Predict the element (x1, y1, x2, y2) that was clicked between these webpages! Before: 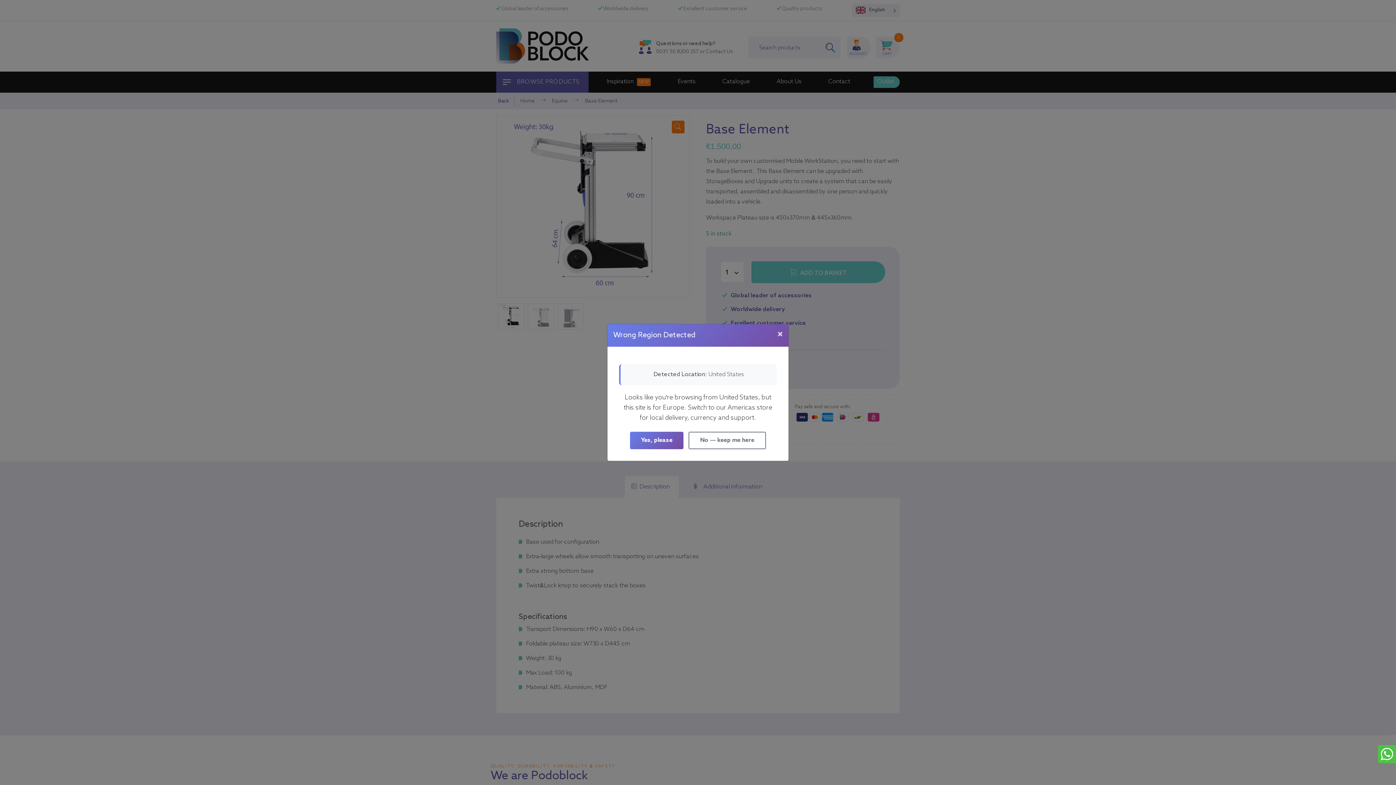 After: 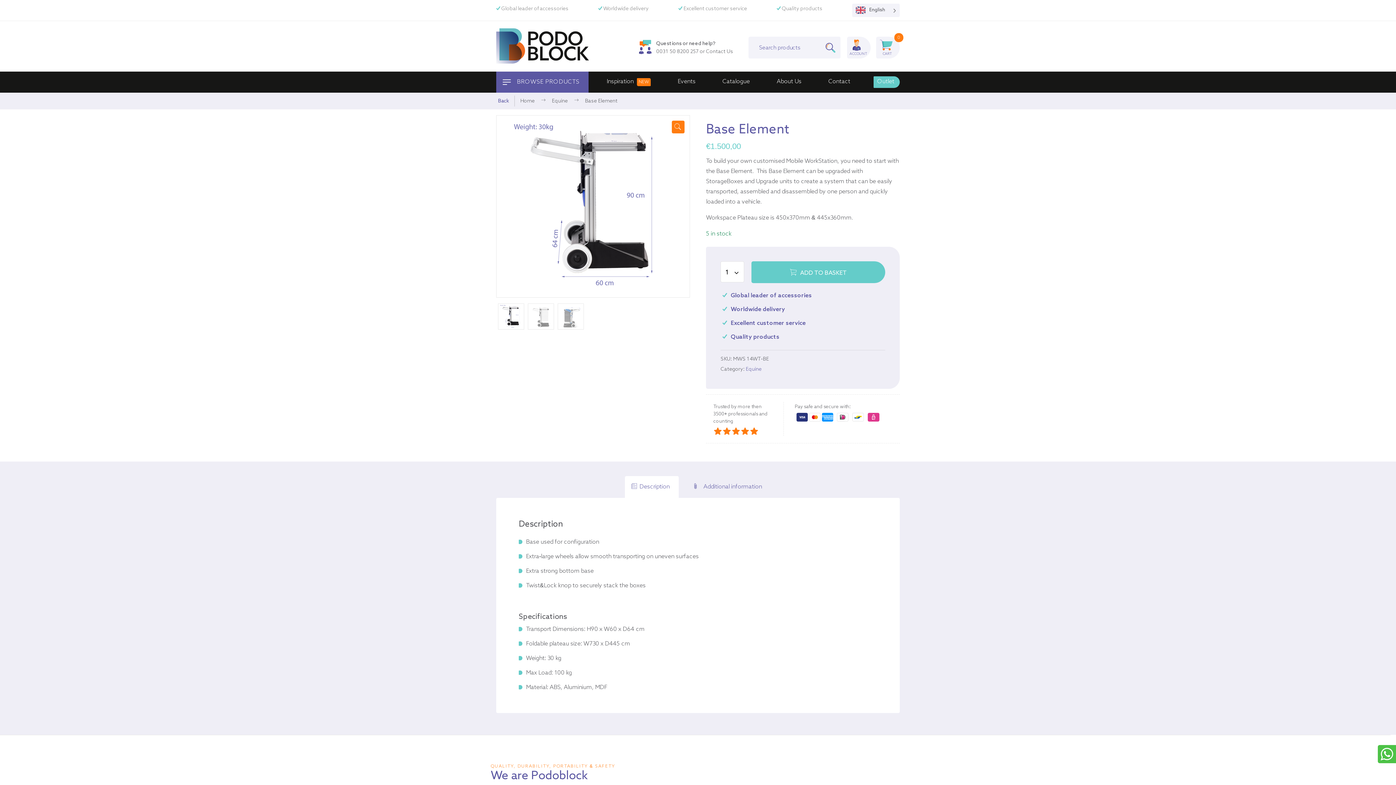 Action: label: No — keep me here bbox: (688, 432, 766, 449)